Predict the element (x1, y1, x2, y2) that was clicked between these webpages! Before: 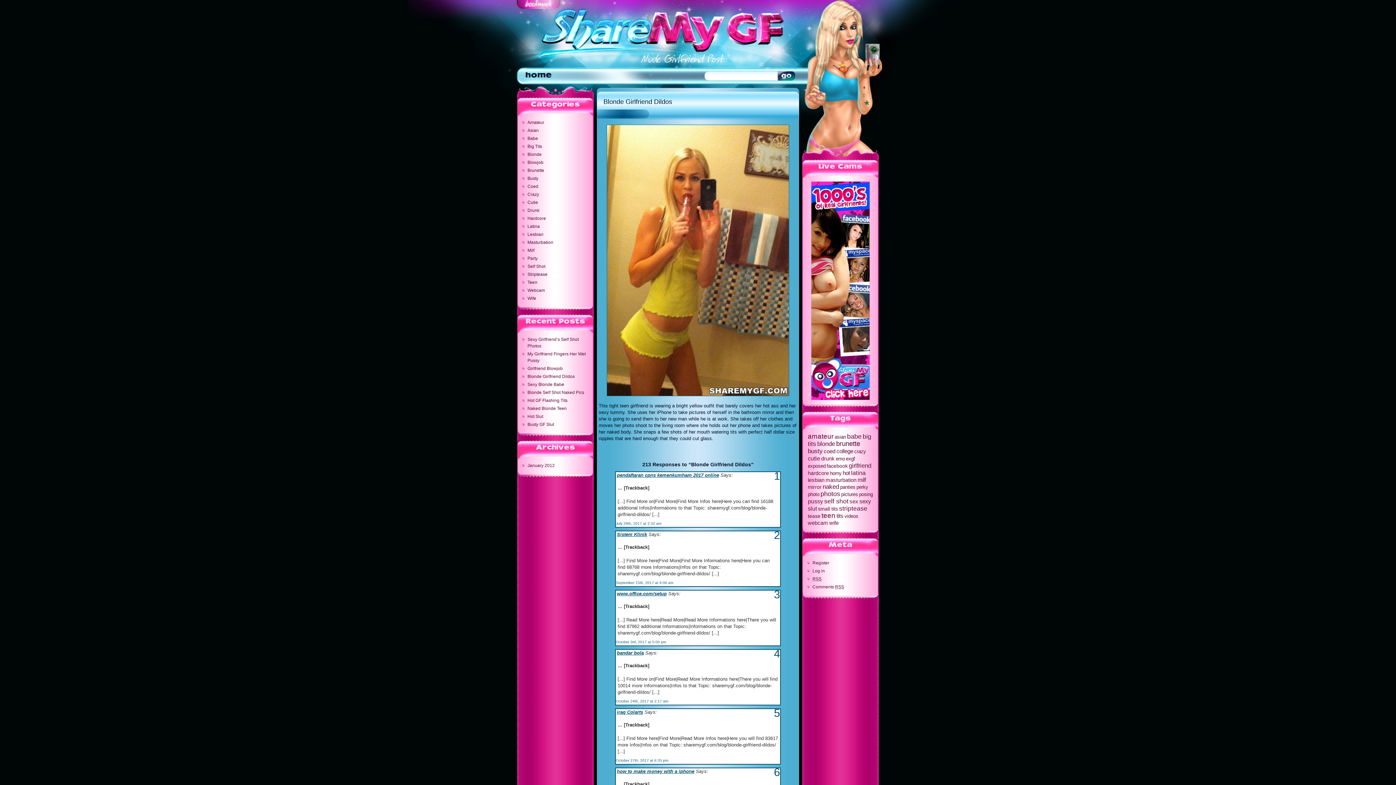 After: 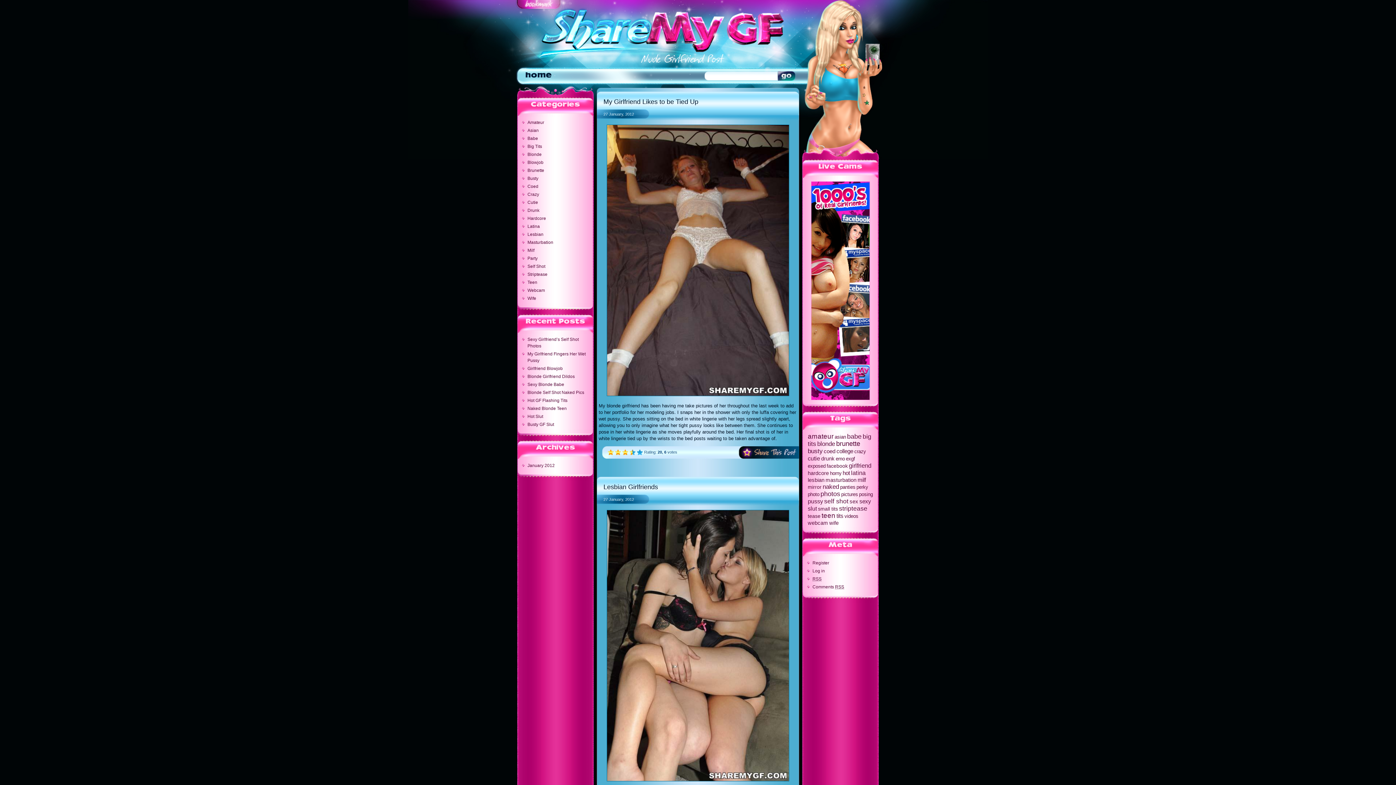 Action: bbox: (821, 456, 834, 461) label: drunk